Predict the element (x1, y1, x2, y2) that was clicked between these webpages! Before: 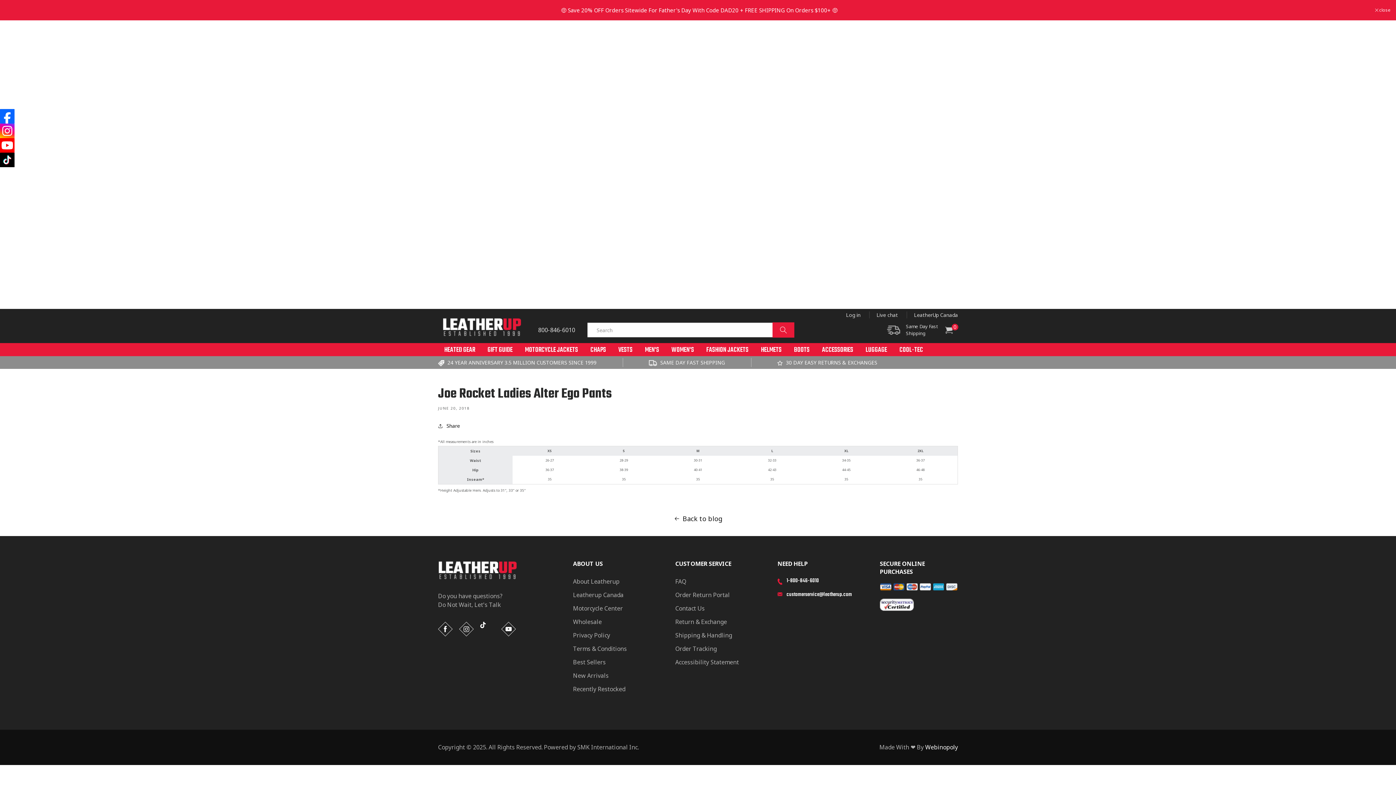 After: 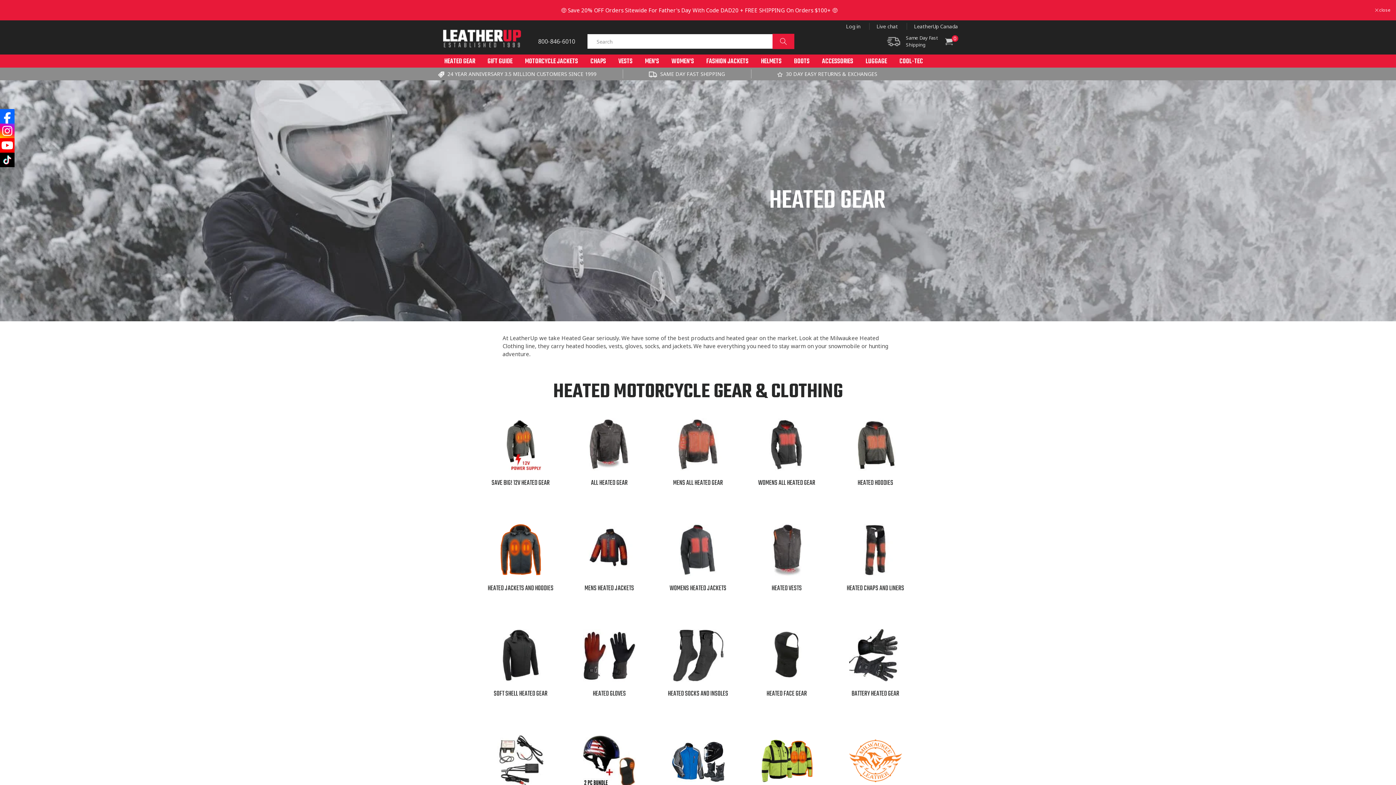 Action: bbox: (444, 345, 475, 355) label: HEATED GEAR